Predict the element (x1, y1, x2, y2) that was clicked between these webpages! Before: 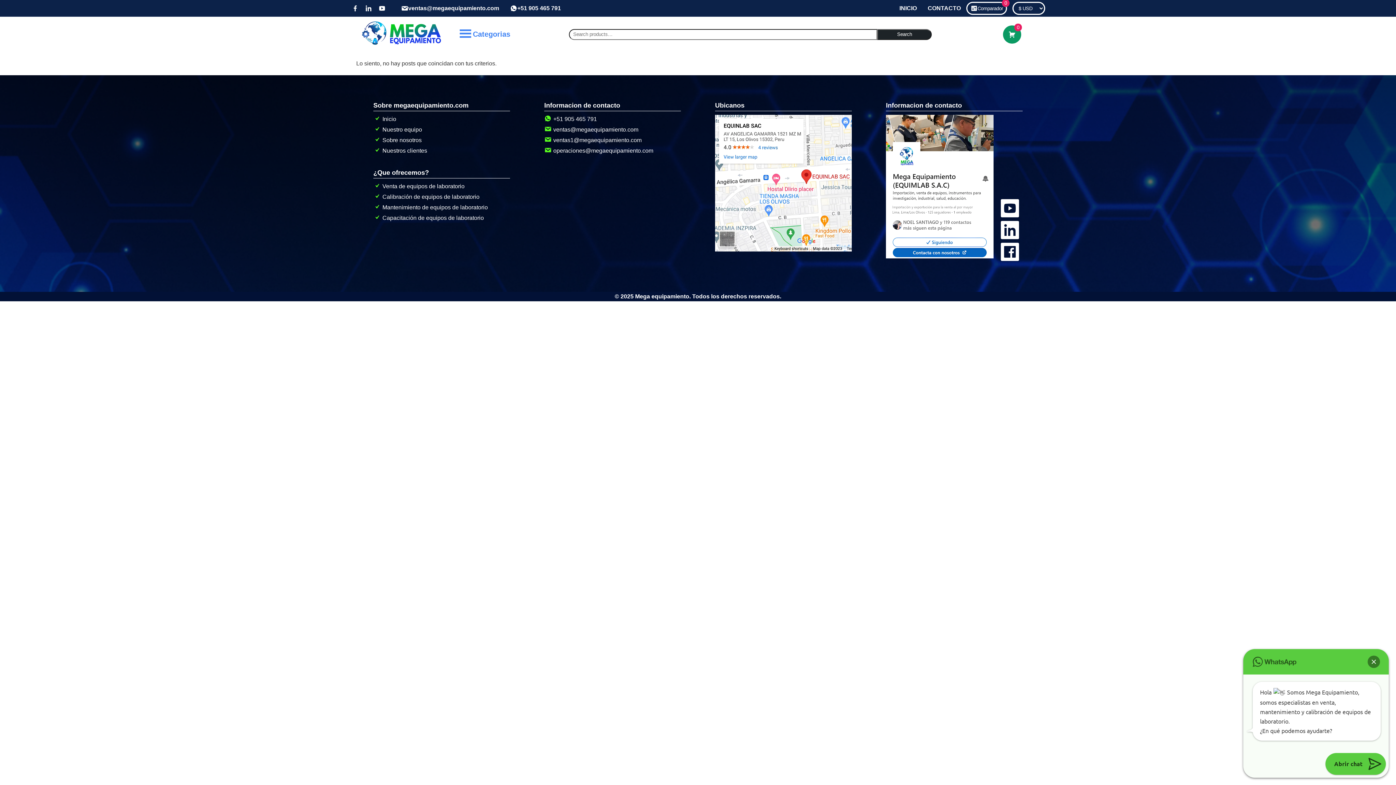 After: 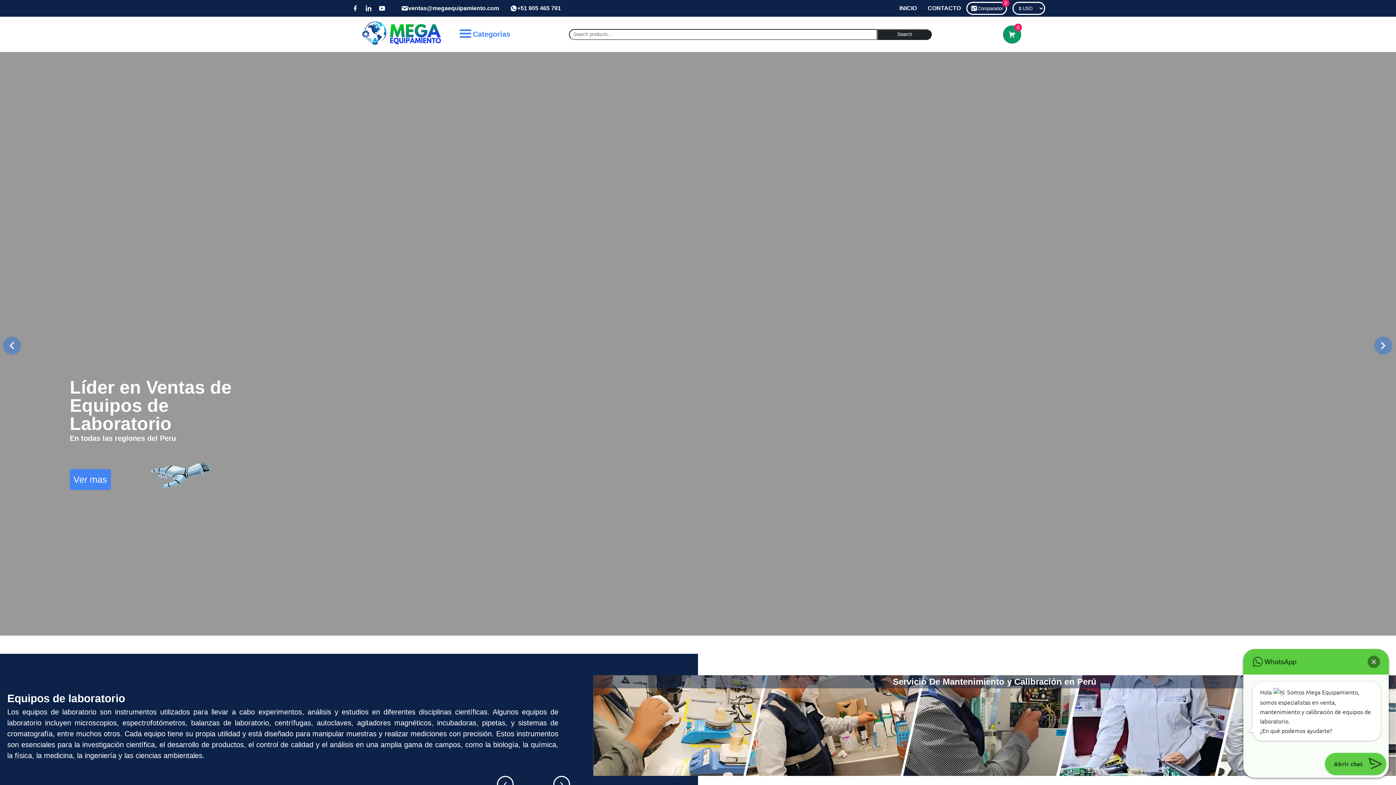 Action: label: Venta de equipos de laboratorio bbox: (373, 183, 464, 189)